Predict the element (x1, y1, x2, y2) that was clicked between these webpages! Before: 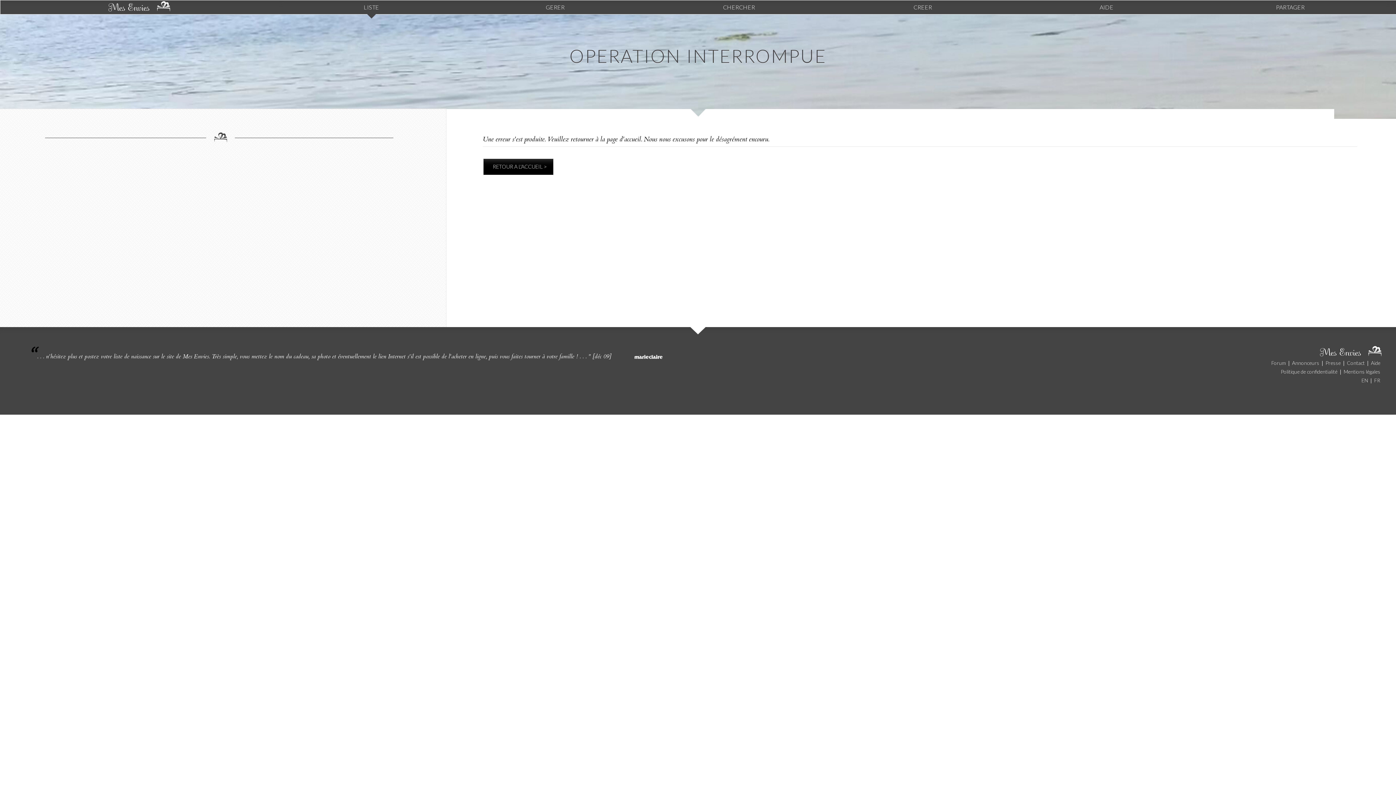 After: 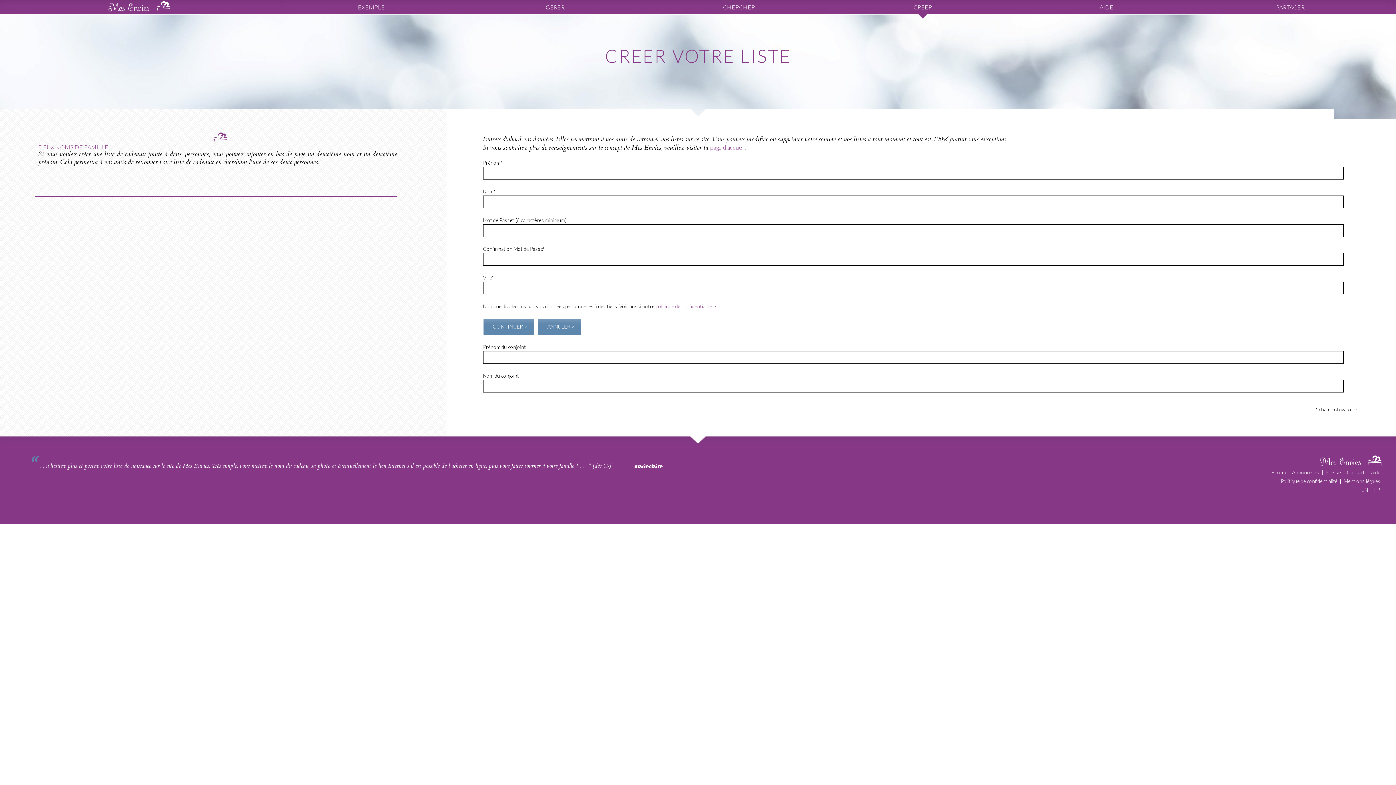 Action: label: CREER bbox: (831, 0, 1014, 14)